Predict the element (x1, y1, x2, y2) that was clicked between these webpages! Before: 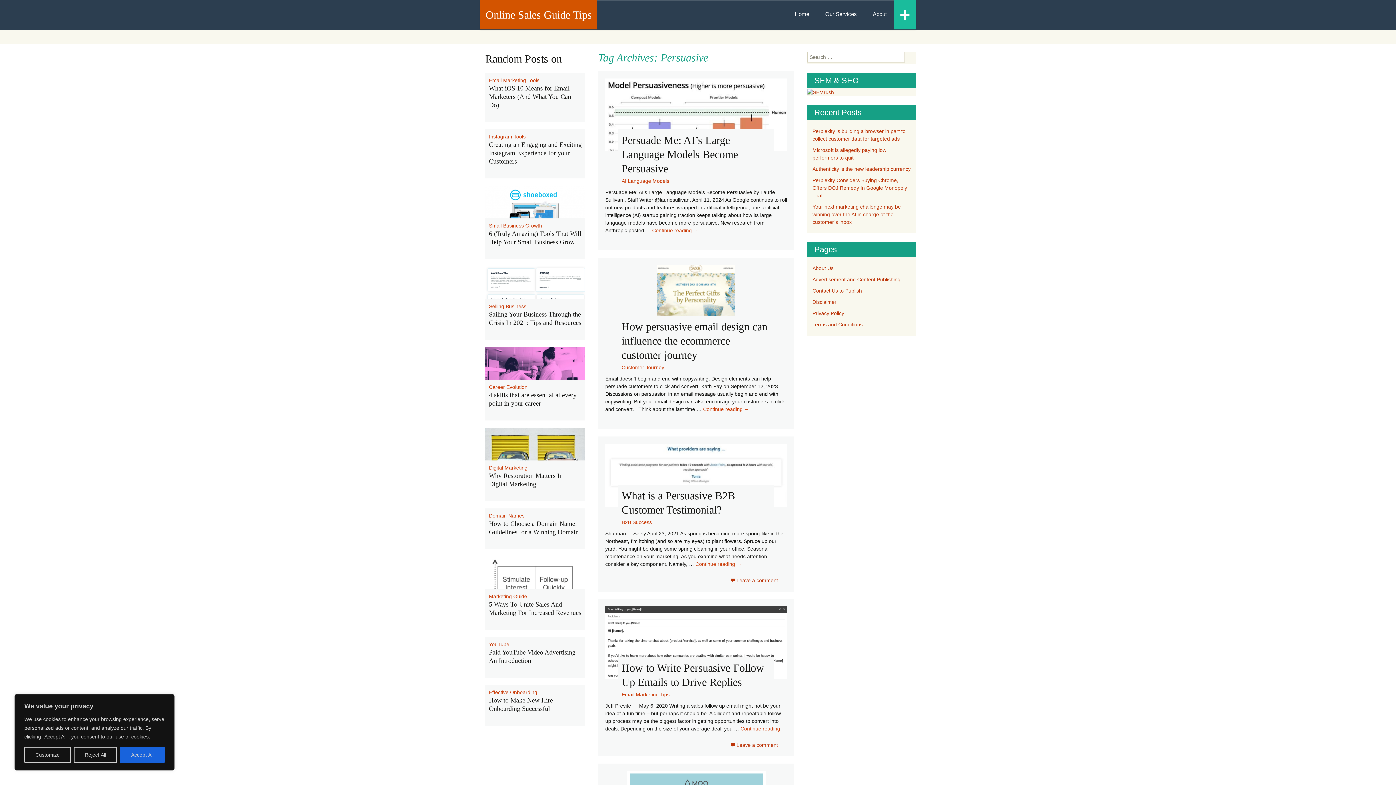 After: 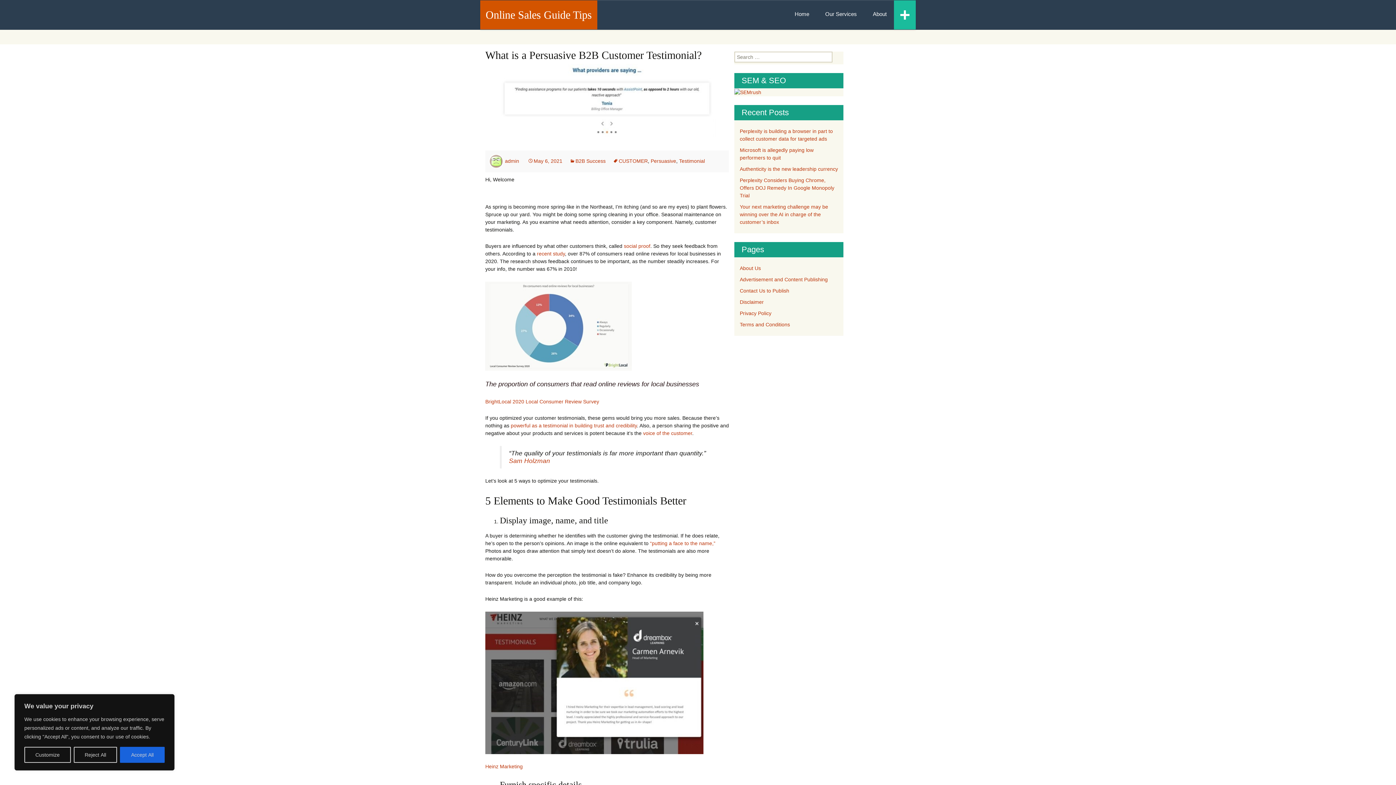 Action: label: Continue reading 
What is a Persuasive B2B Customer Testimonial?
→ bbox: (695, 561, 741, 567)